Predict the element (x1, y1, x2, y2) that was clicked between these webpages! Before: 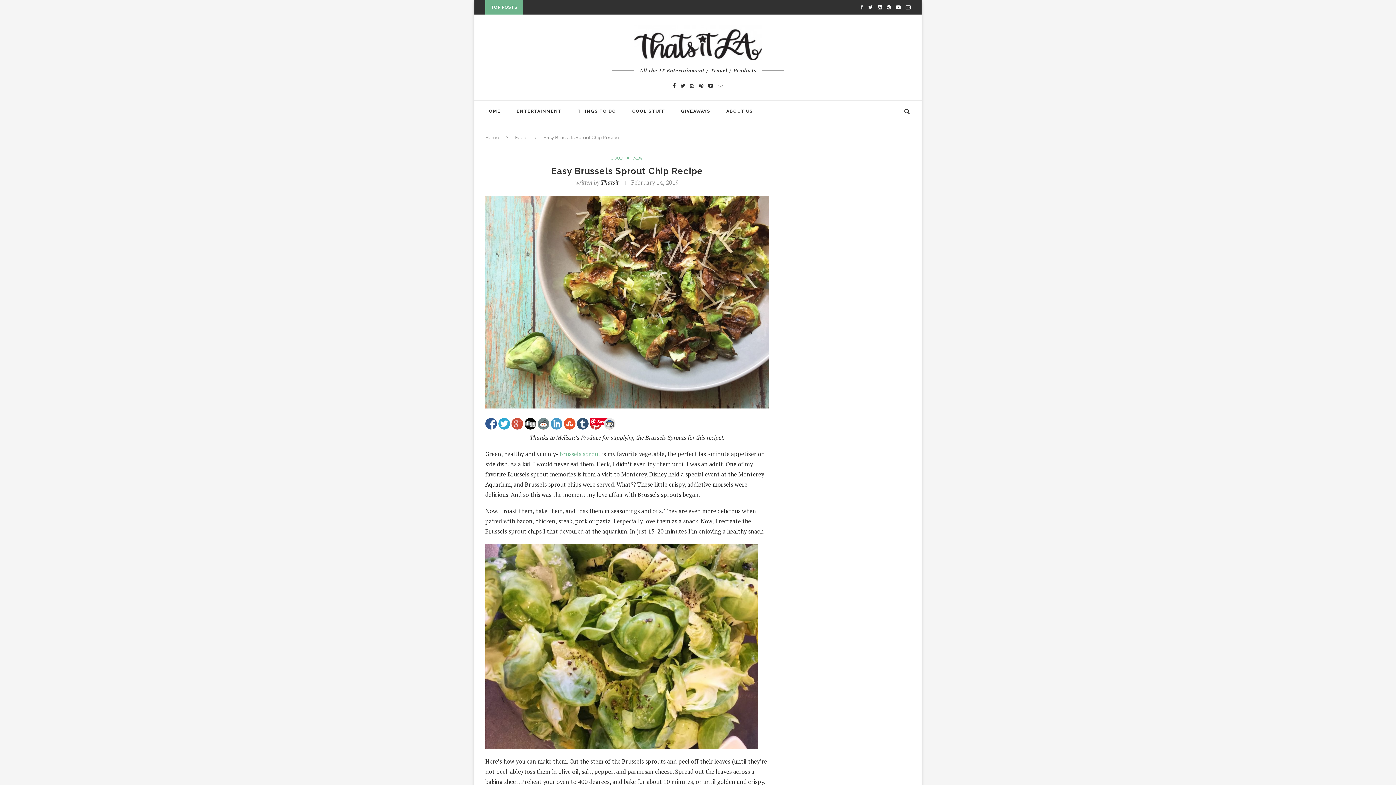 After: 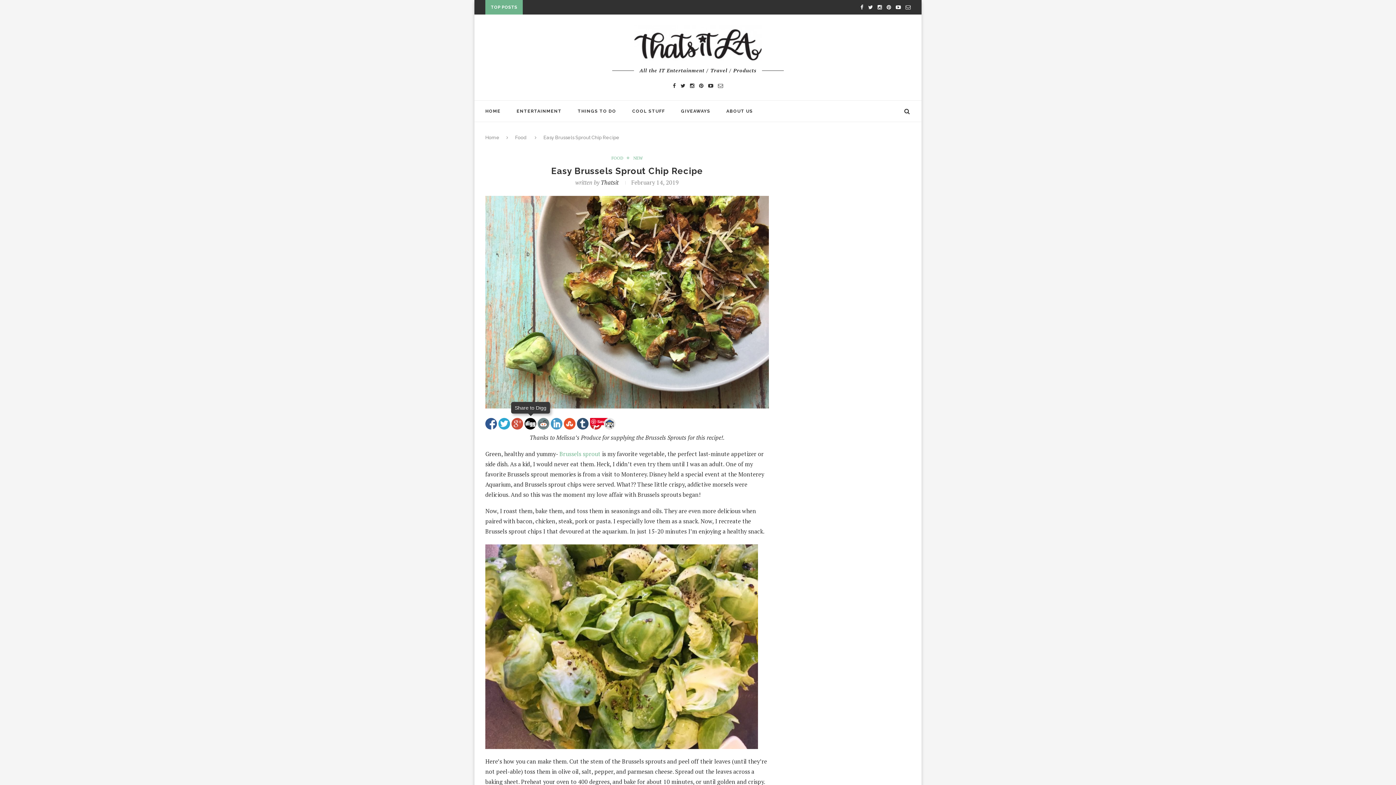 Action: bbox: (524, 418, 536, 429)